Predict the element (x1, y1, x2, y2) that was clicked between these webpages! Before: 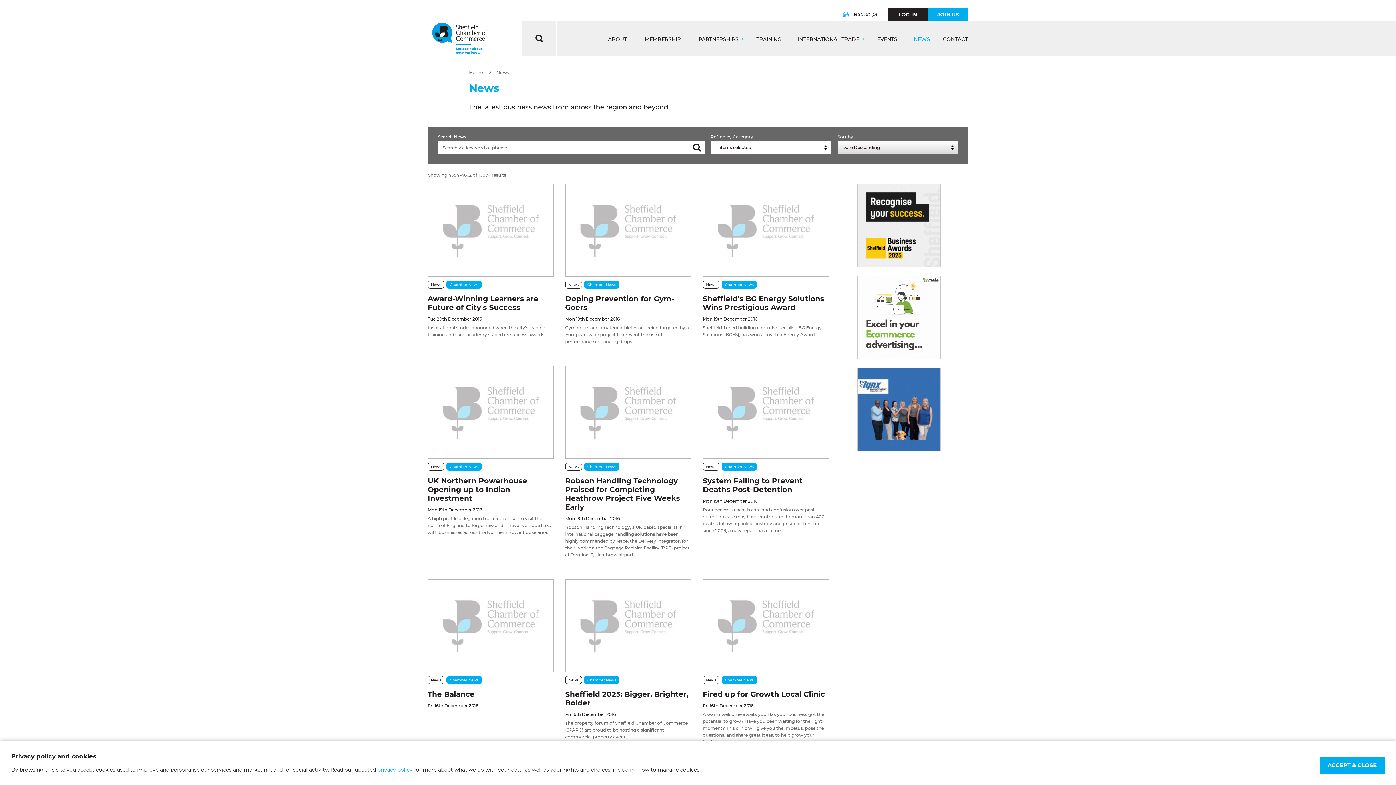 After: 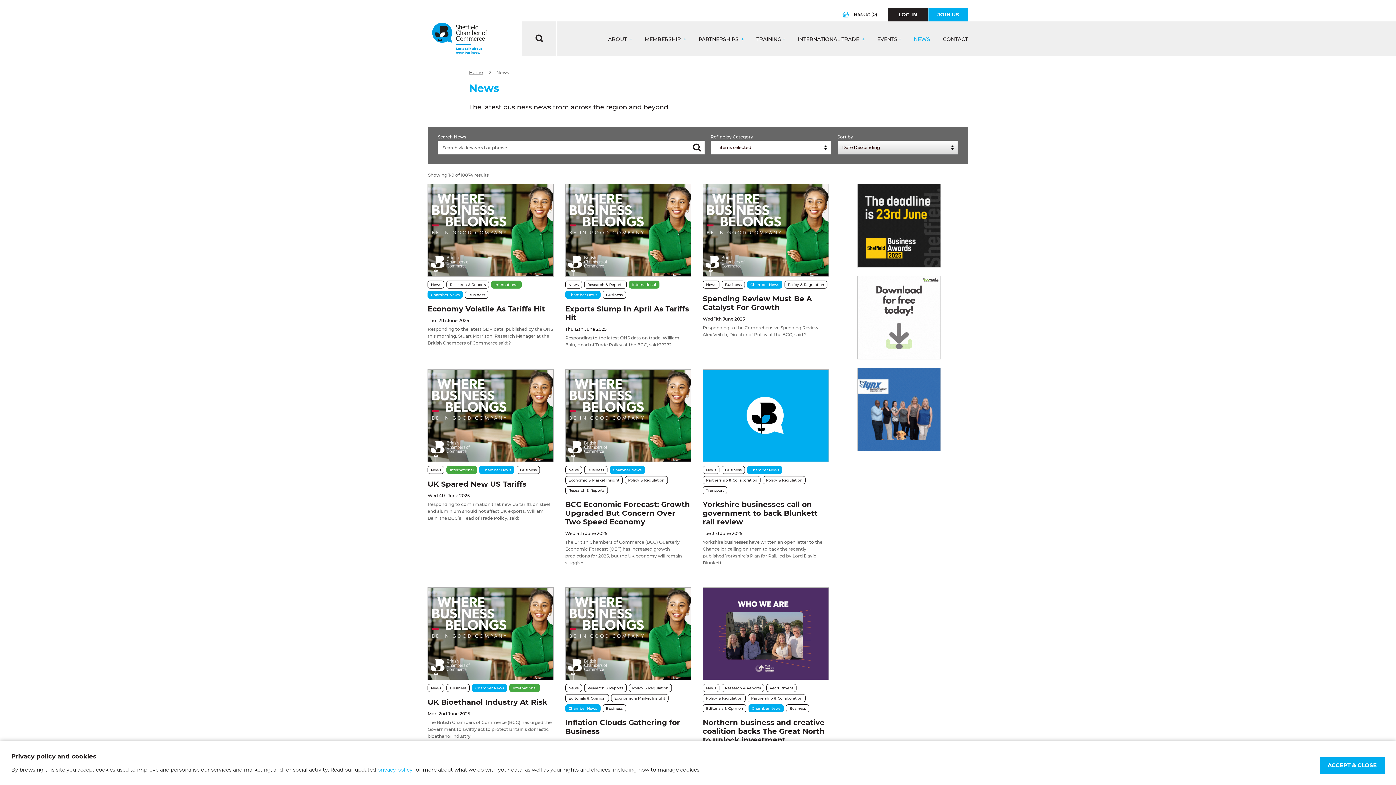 Action: bbox: (446, 676, 481, 684) label: Chamber News